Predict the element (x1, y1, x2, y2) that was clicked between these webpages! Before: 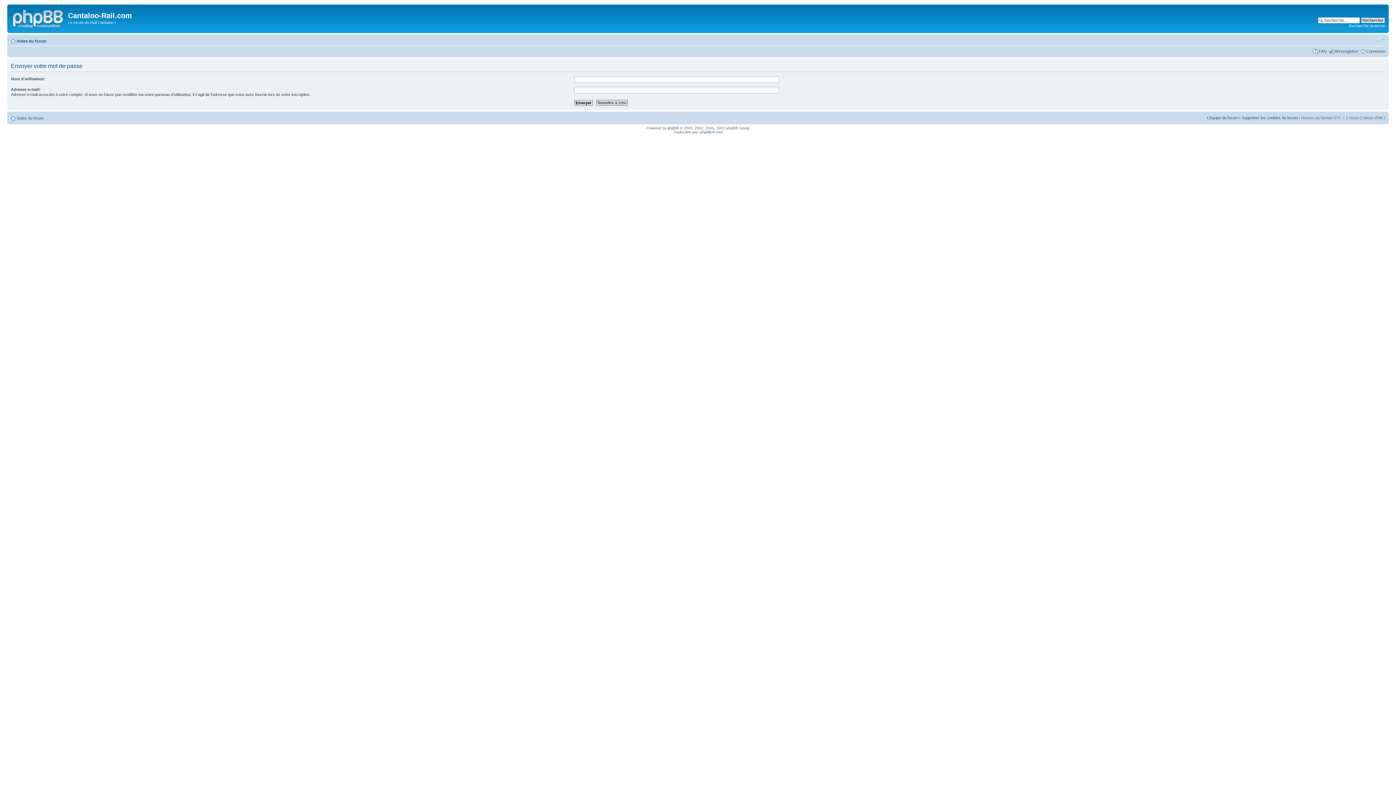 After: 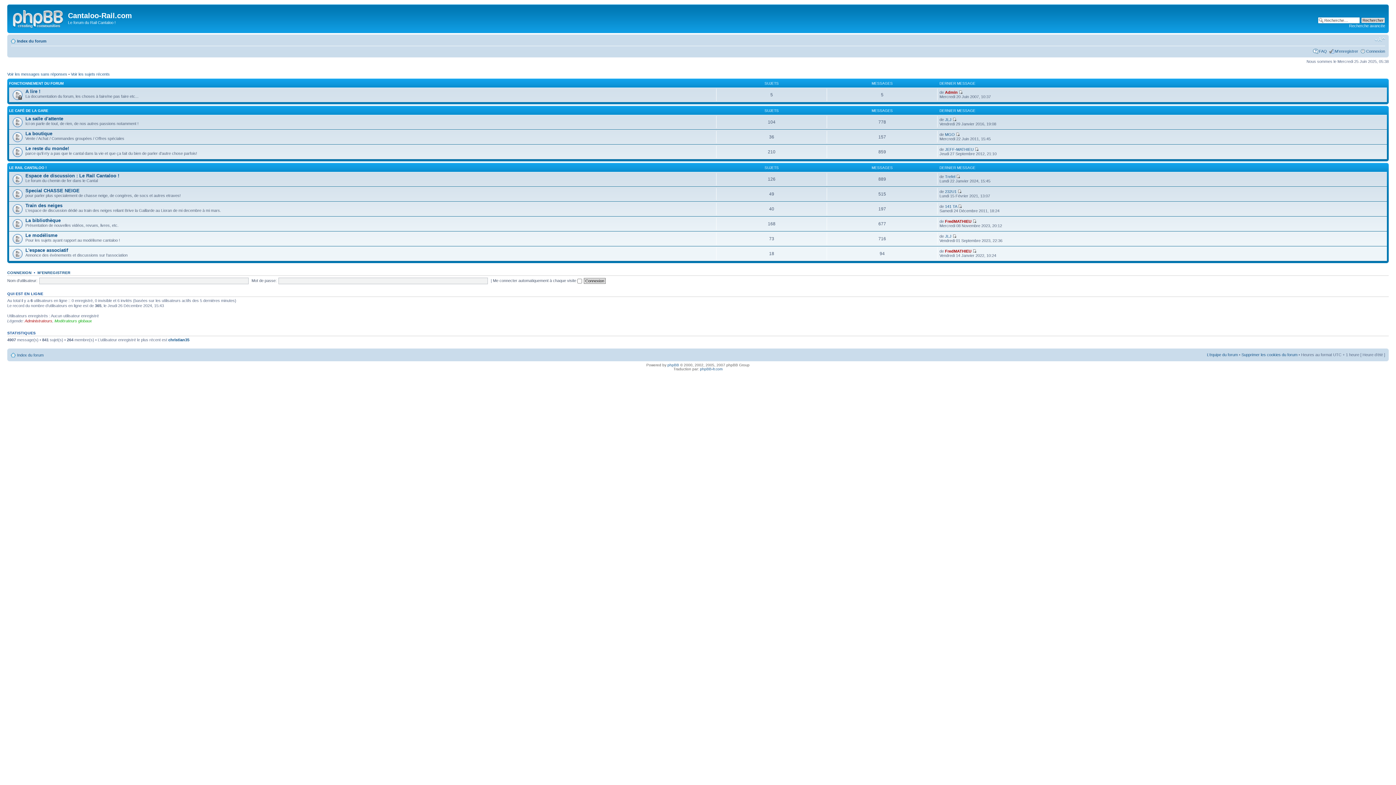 Action: bbox: (17, 115, 43, 120) label: Index du forum